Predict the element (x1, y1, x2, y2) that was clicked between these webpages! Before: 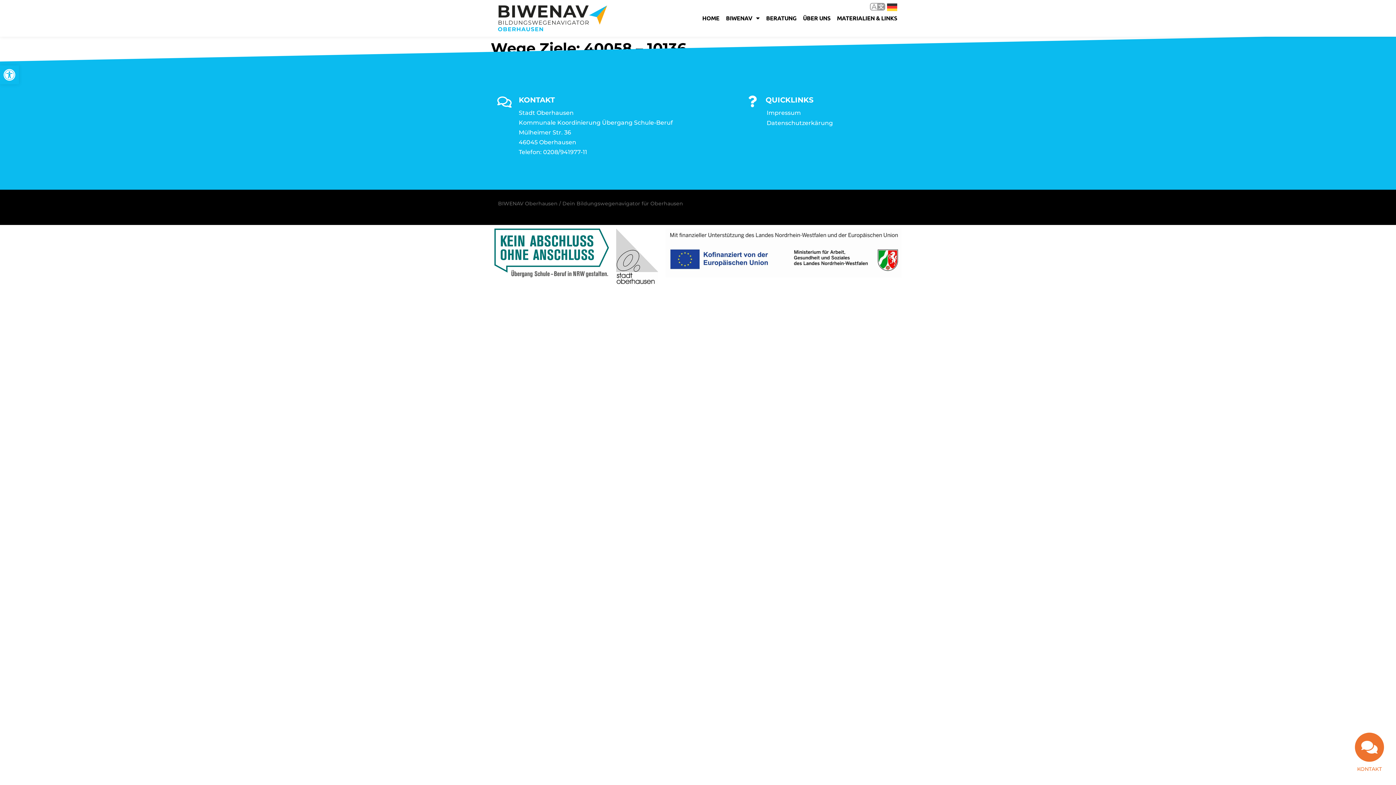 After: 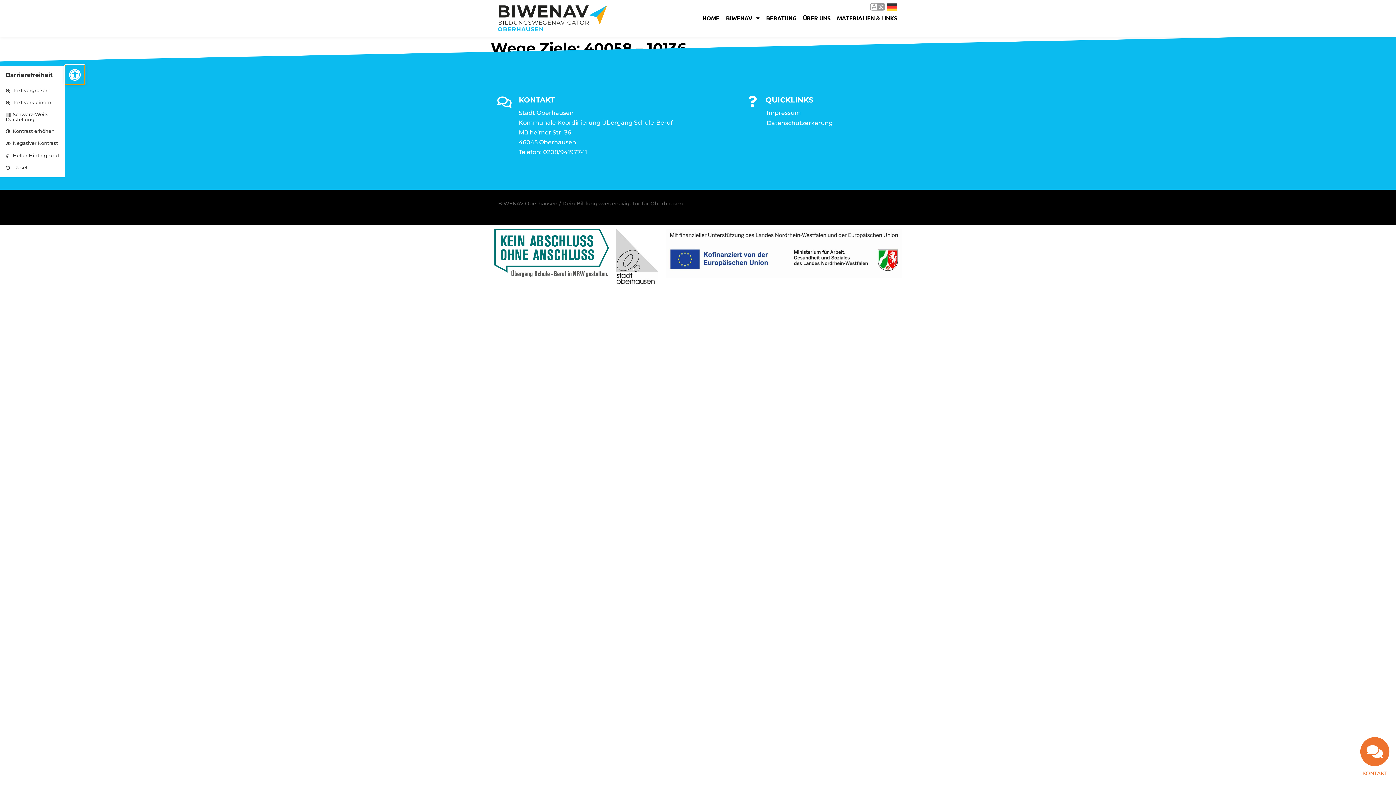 Action: bbox: (0, 65, 18, 84) label: Open toolbar